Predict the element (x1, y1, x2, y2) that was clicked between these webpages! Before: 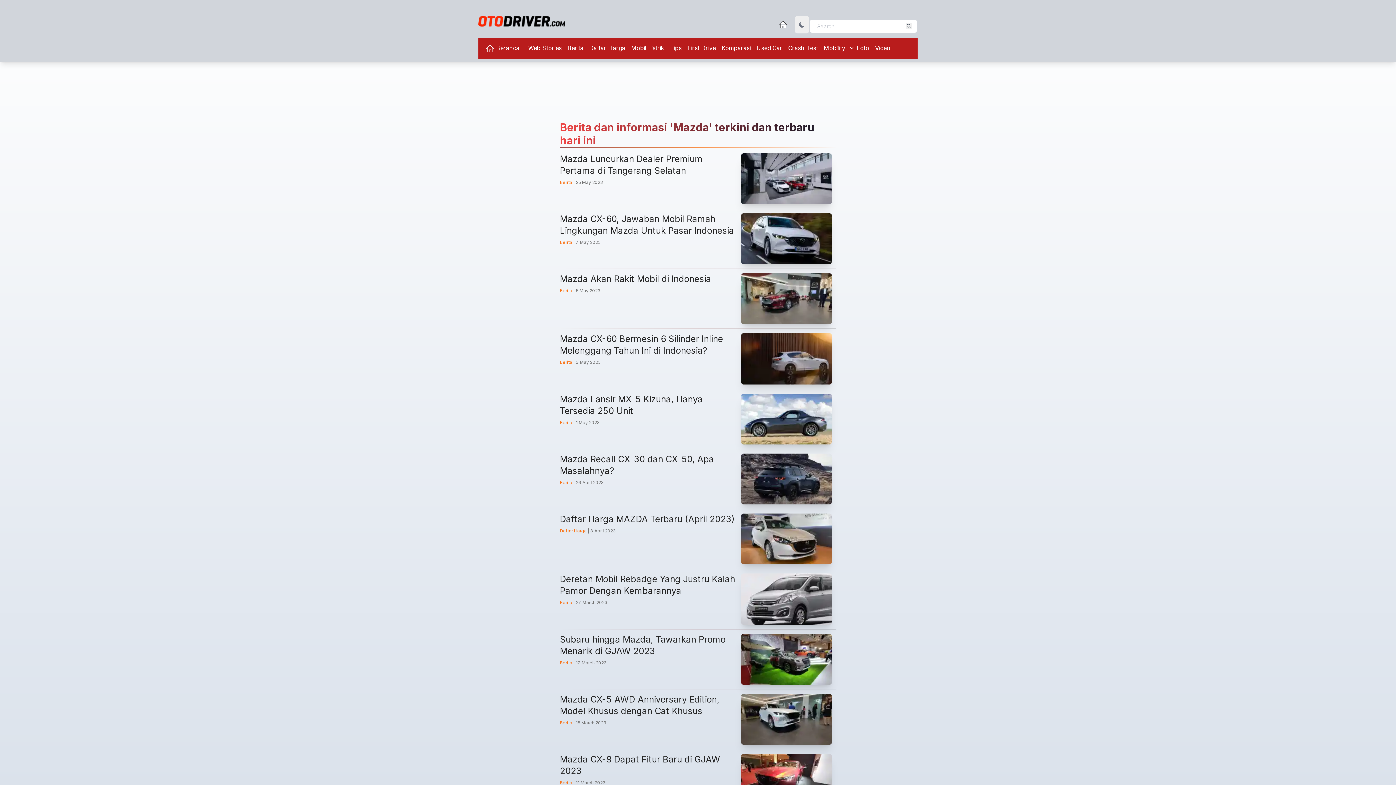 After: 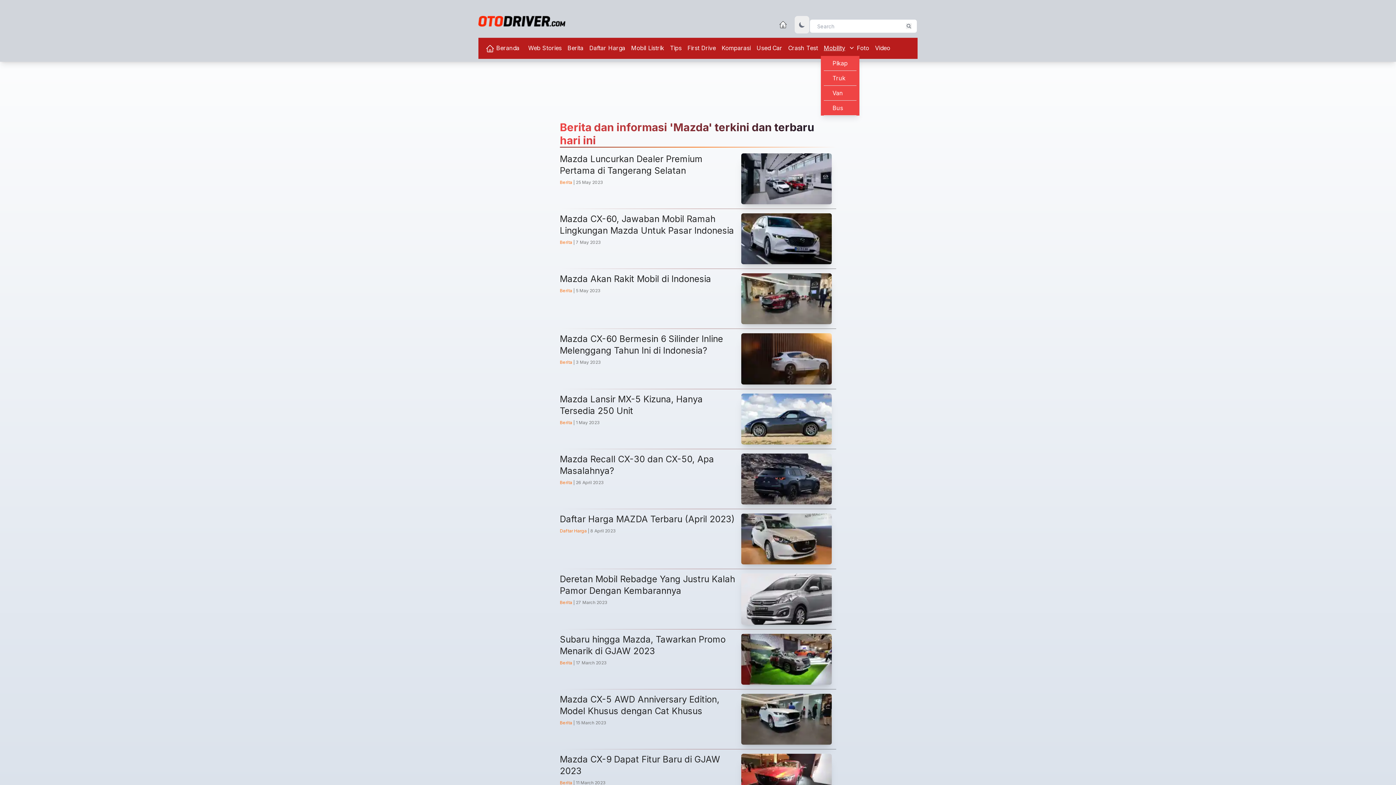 Action: label: Mobility bbox: (821, 73, 854, 88)